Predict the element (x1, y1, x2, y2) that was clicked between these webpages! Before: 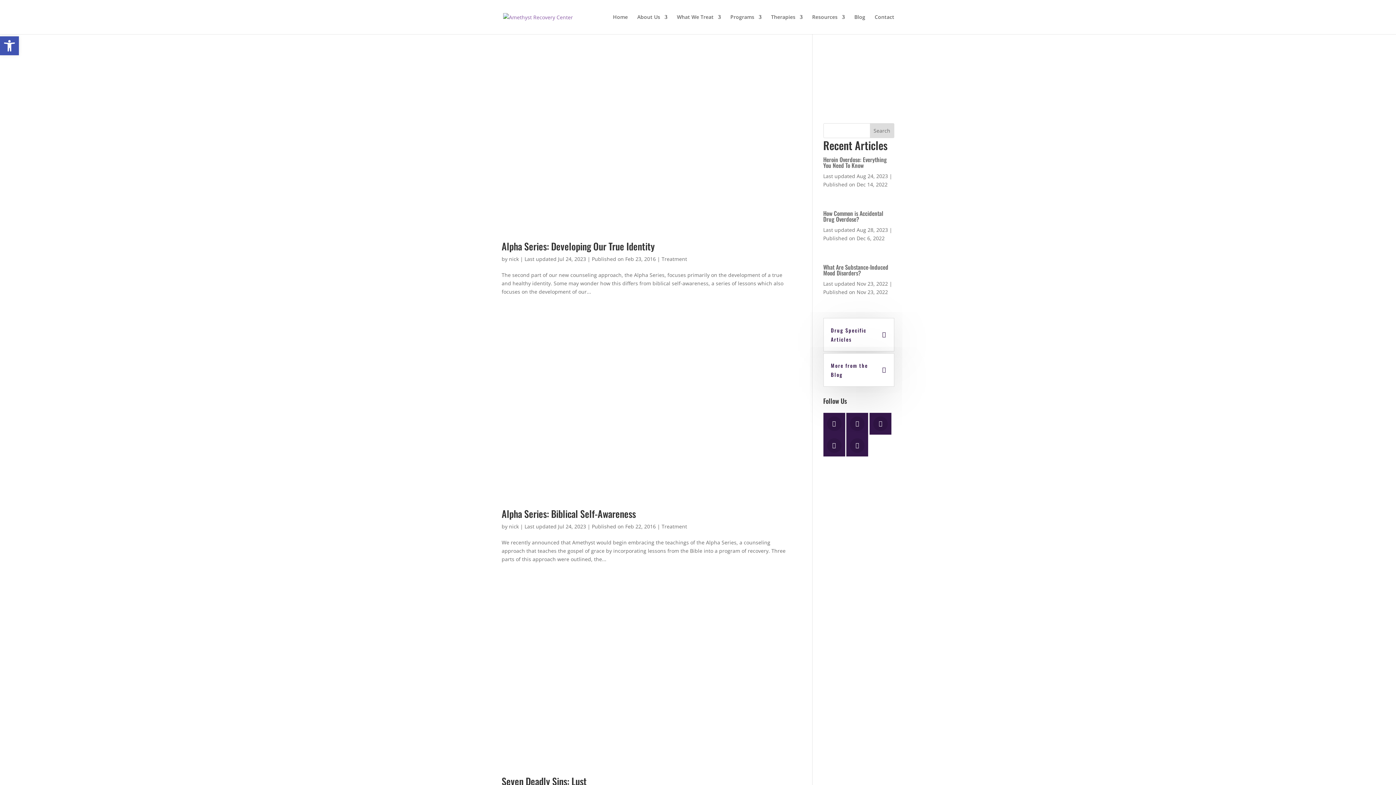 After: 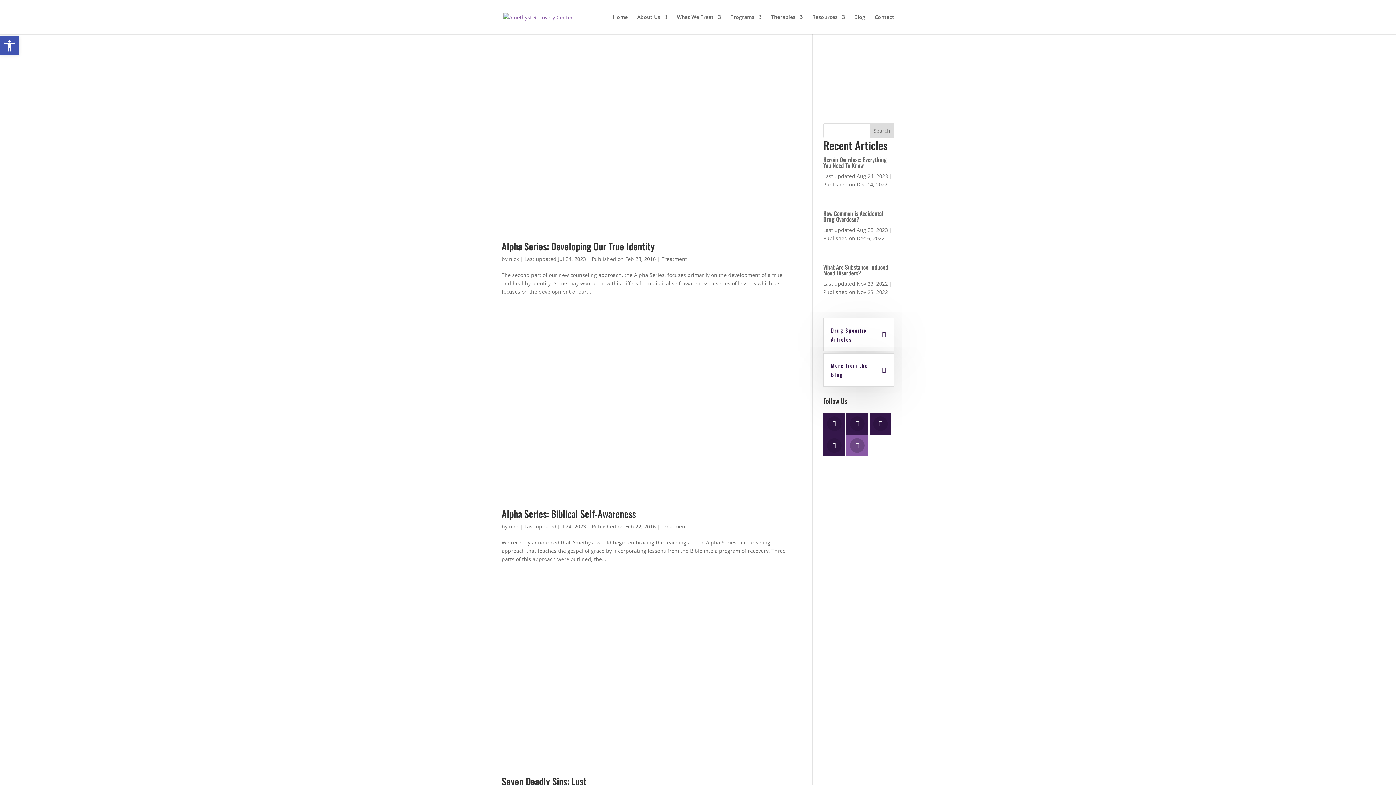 Action: bbox: (846, 434, 868, 456)